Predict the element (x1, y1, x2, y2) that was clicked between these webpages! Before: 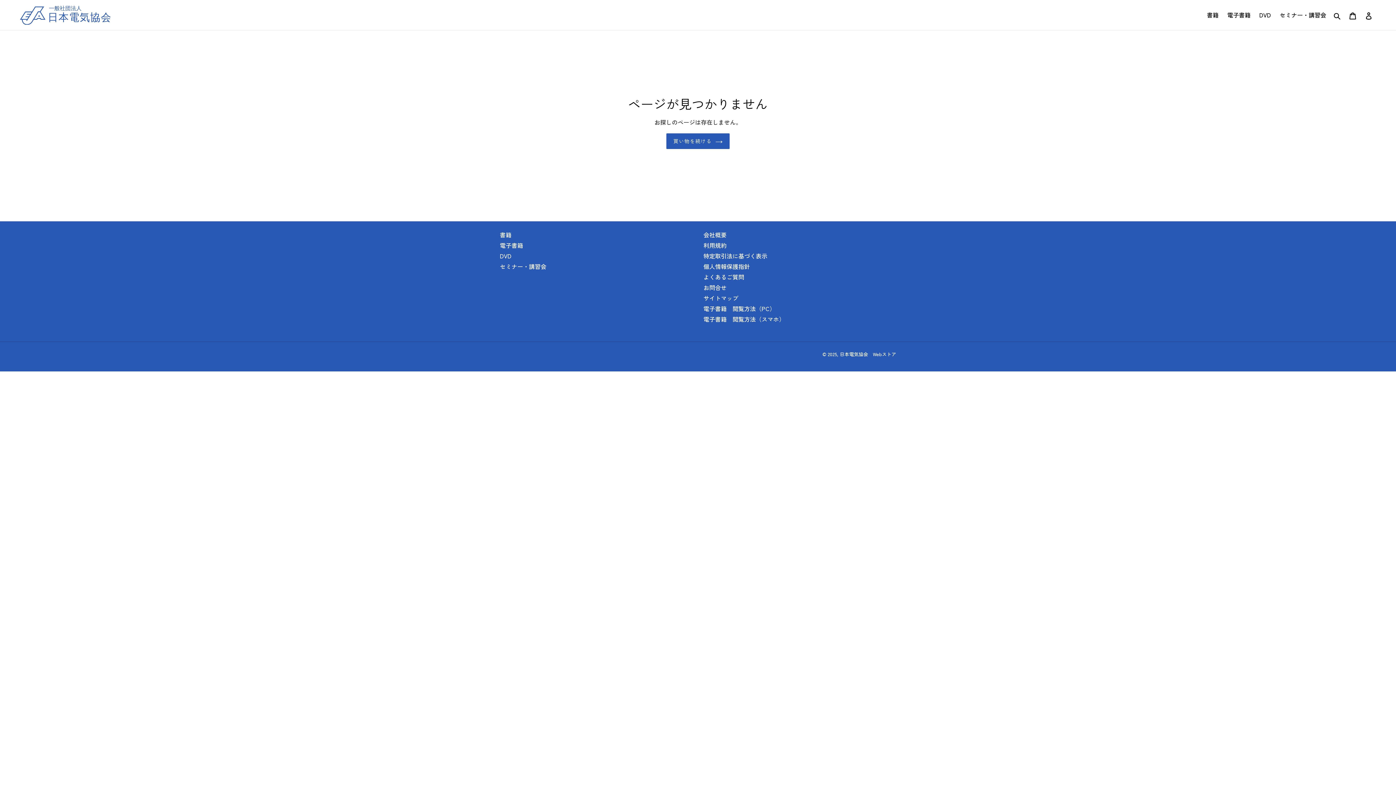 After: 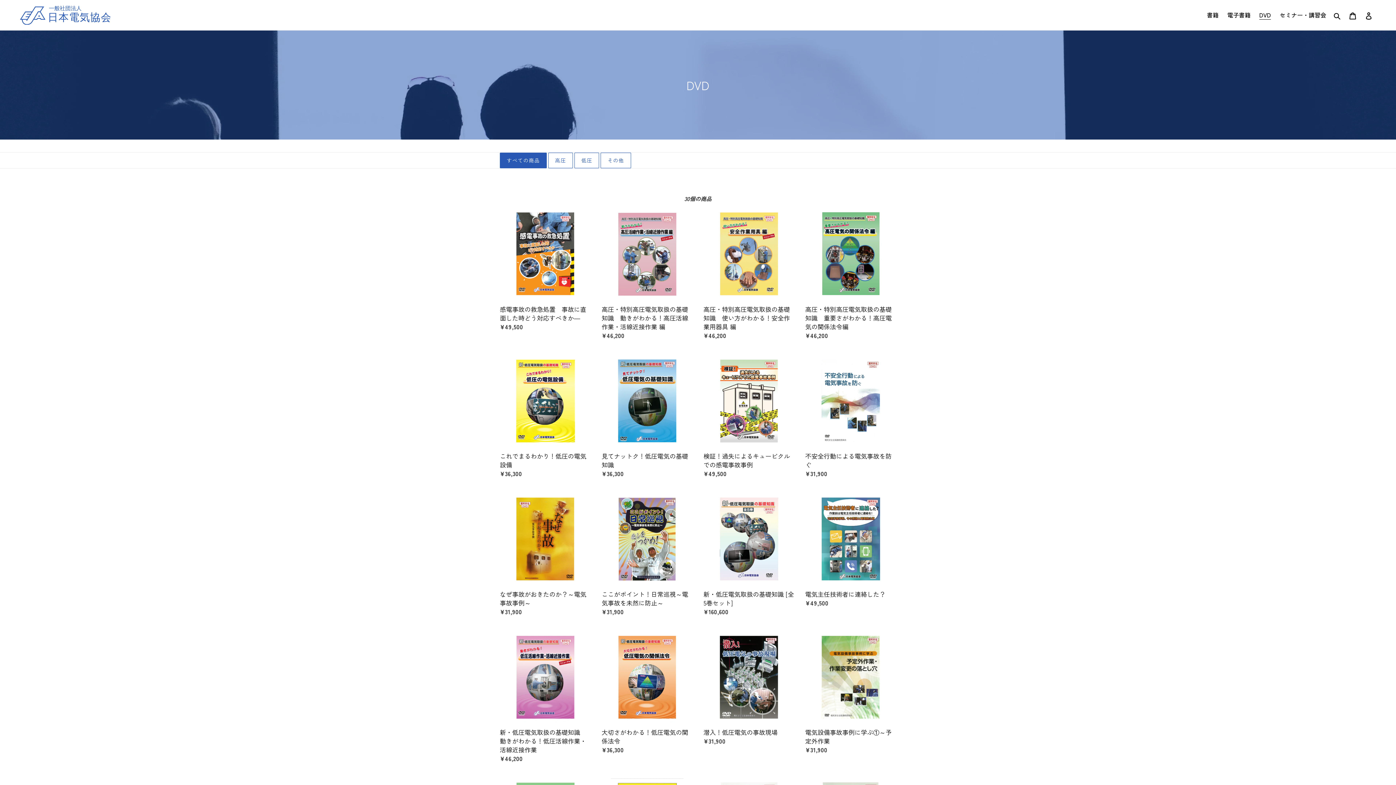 Action: bbox: (1256, 9, 1274, 20) label: DVD